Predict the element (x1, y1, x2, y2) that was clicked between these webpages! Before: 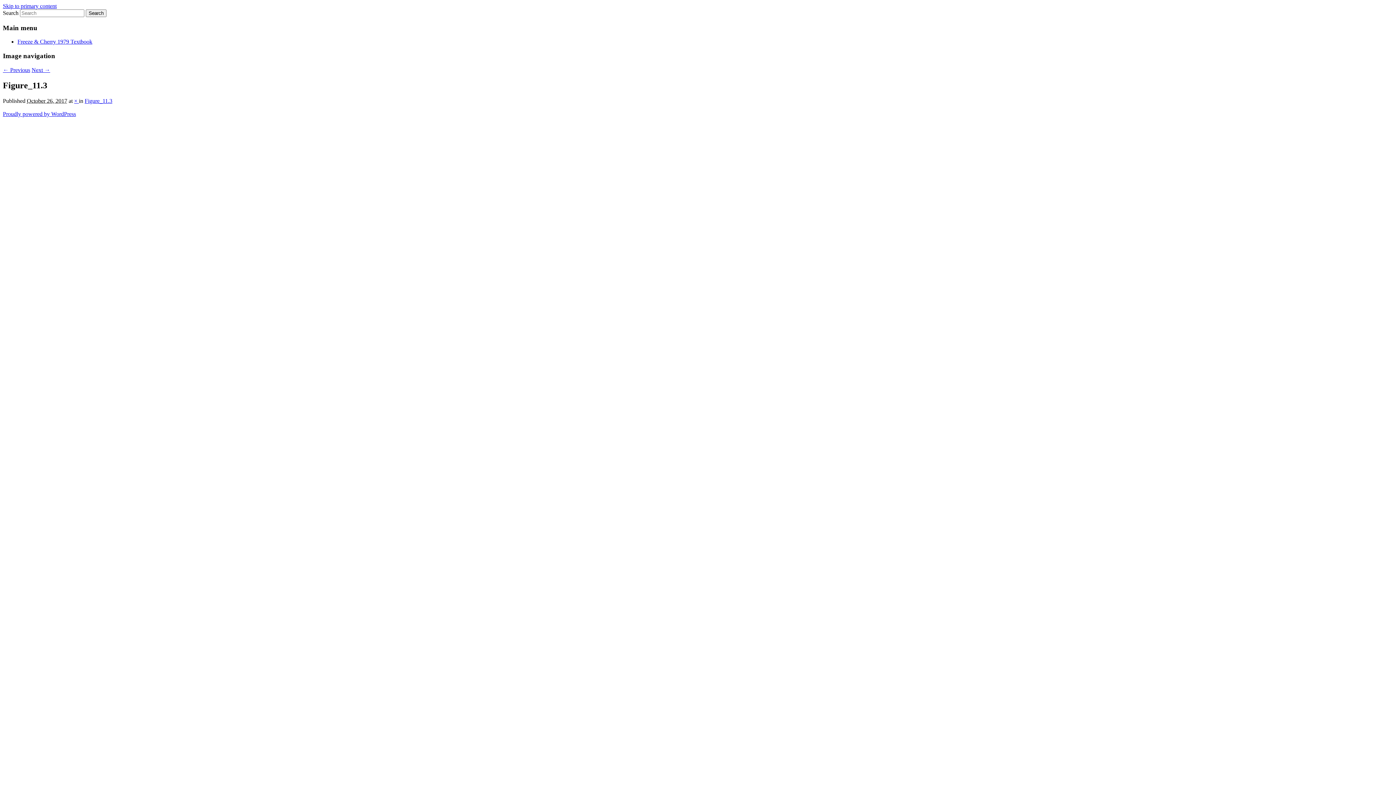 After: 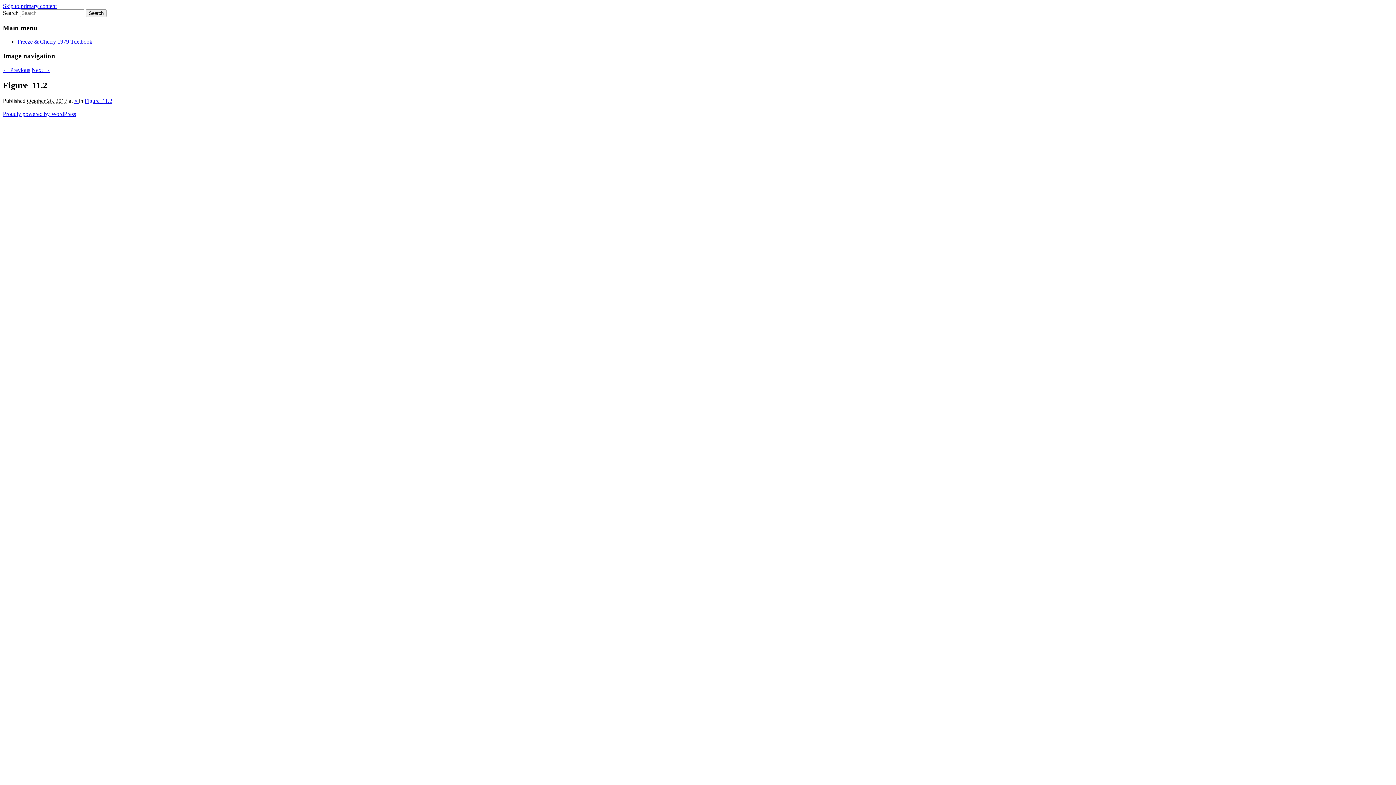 Action: bbox: (2, 66, 30, 73) label: ← Previous